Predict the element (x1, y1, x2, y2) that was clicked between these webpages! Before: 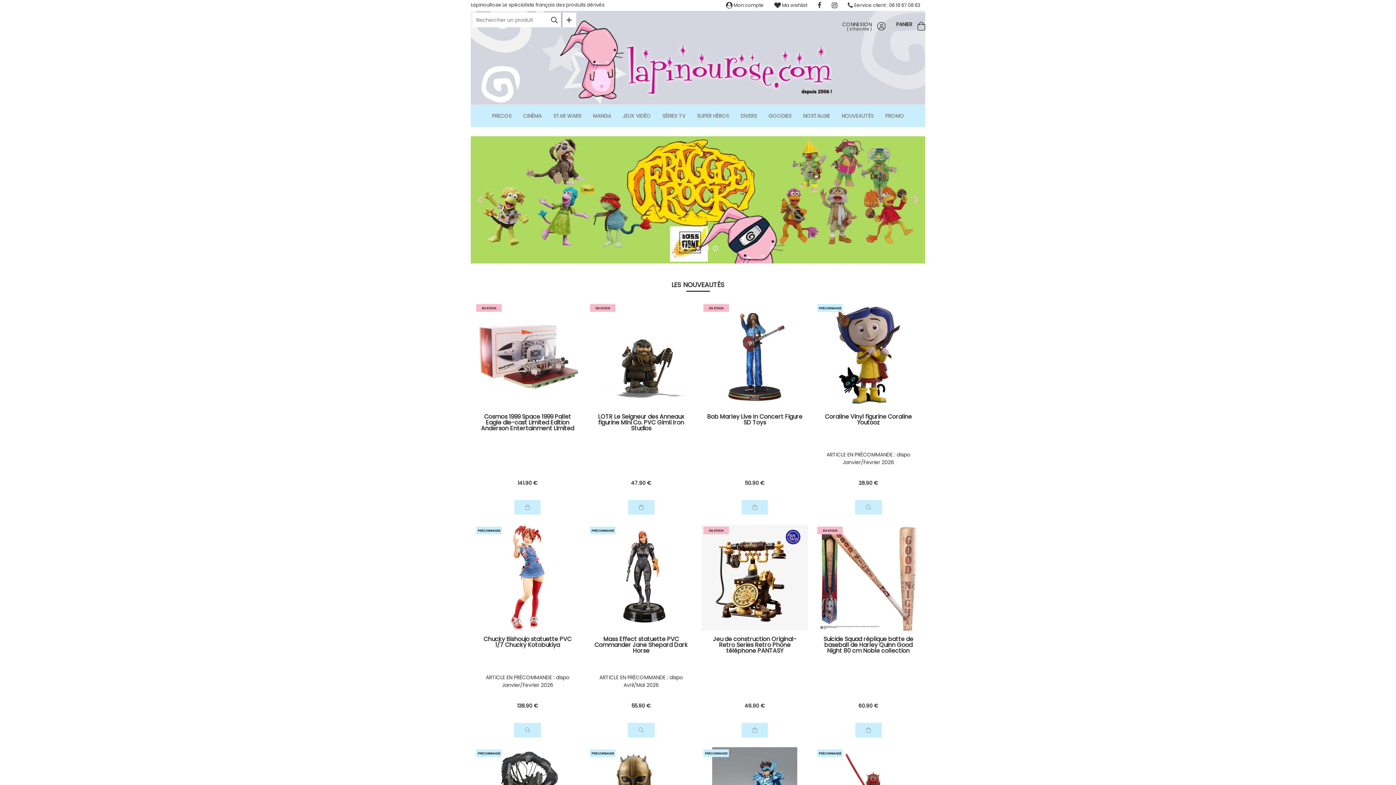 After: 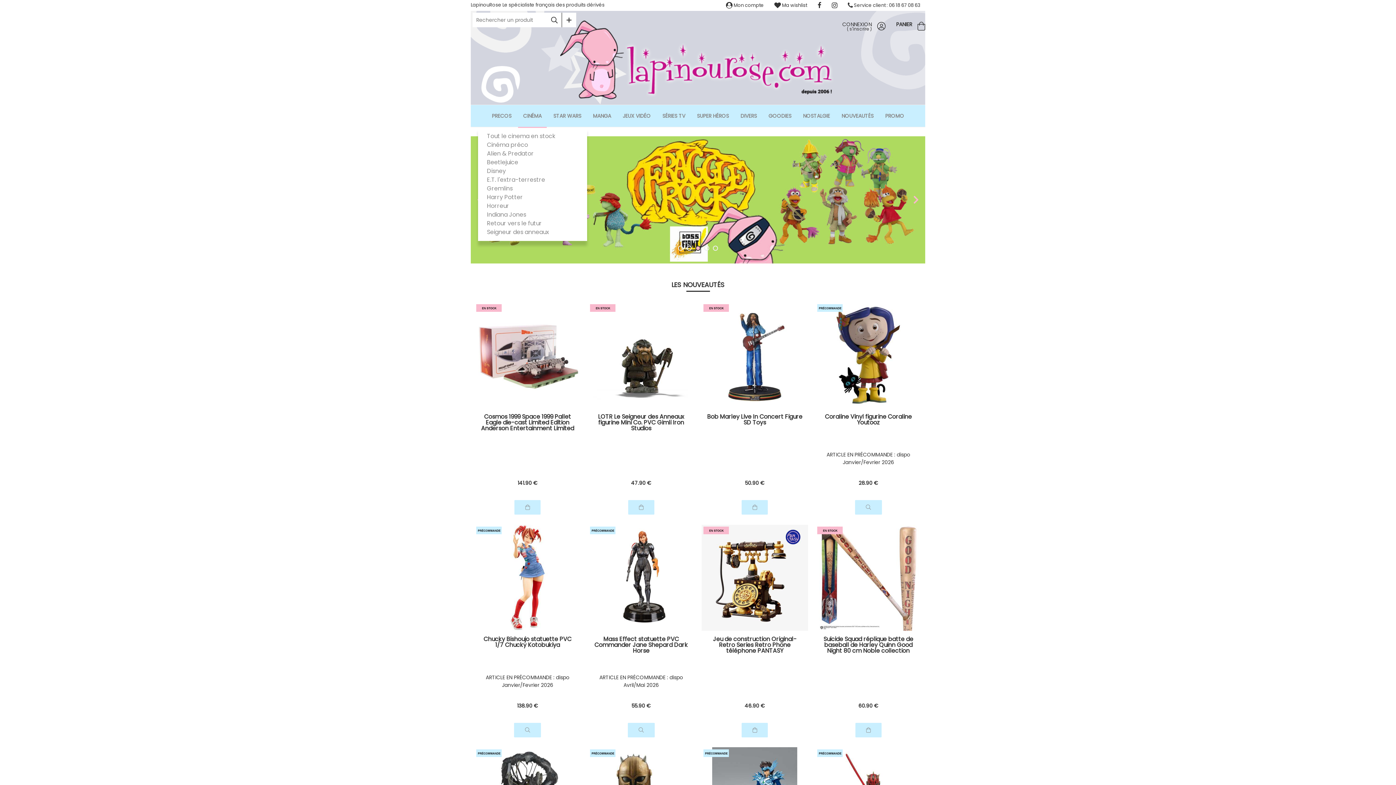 Action: bbox: (518, 105, 546, 126) label: CINÉMA